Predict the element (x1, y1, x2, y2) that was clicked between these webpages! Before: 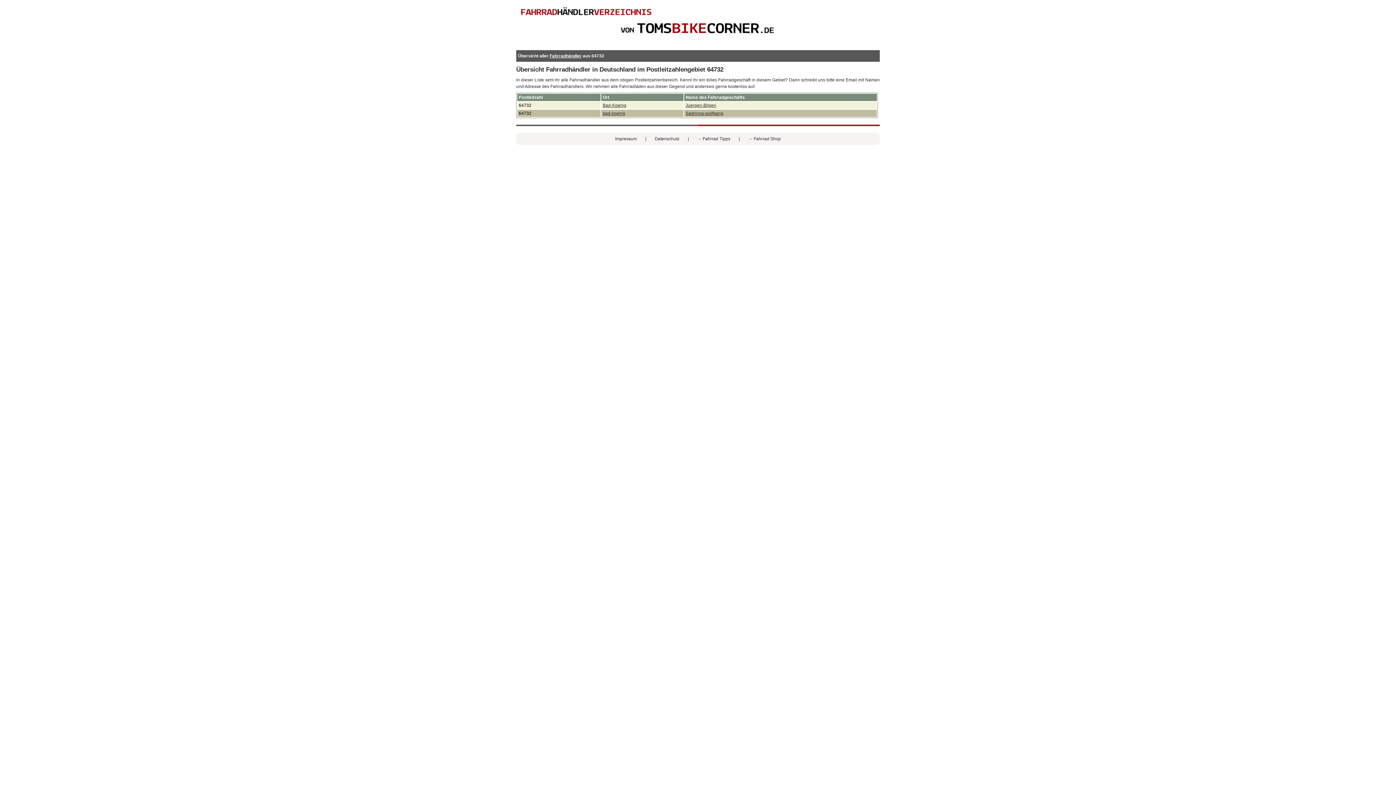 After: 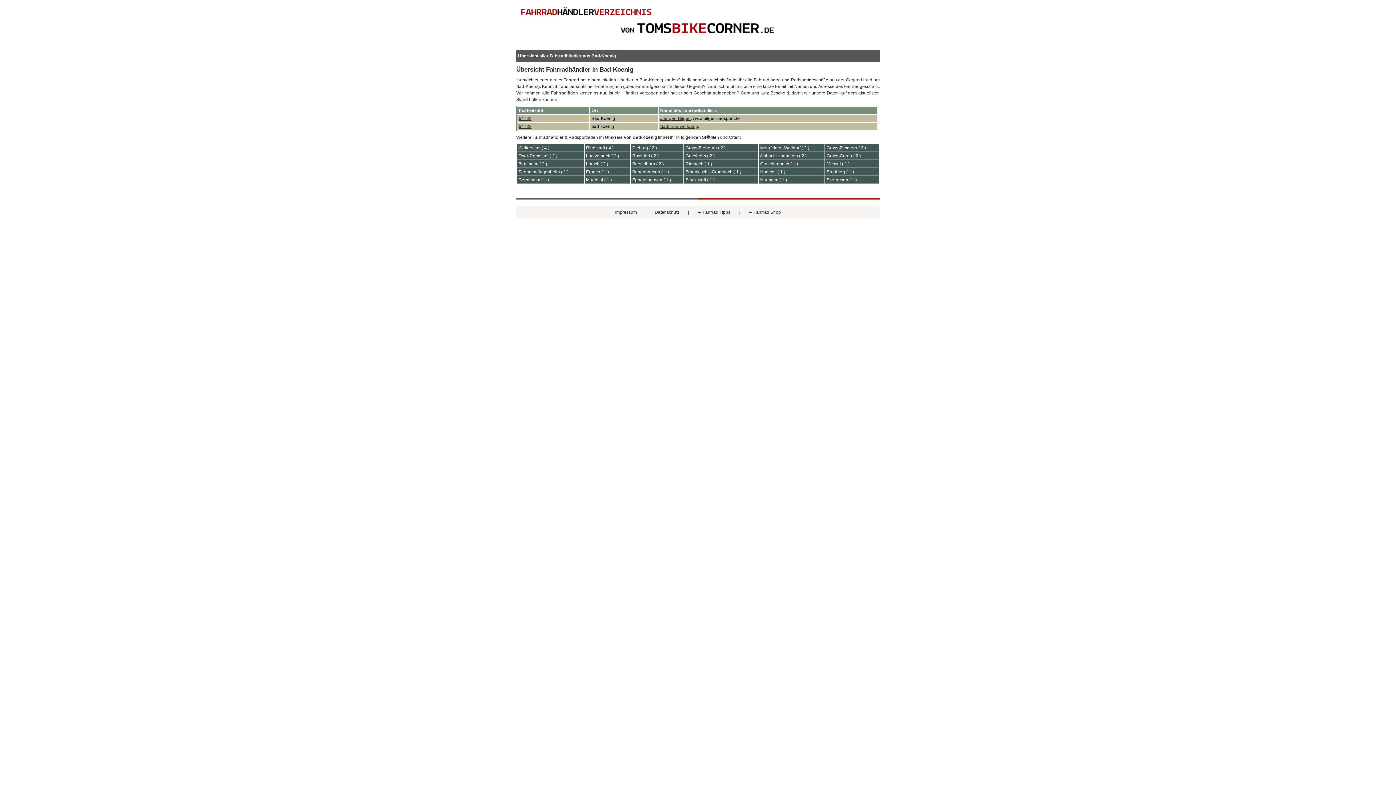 Action: bbox: (602, 111, 625, 116) label: bad-koenig